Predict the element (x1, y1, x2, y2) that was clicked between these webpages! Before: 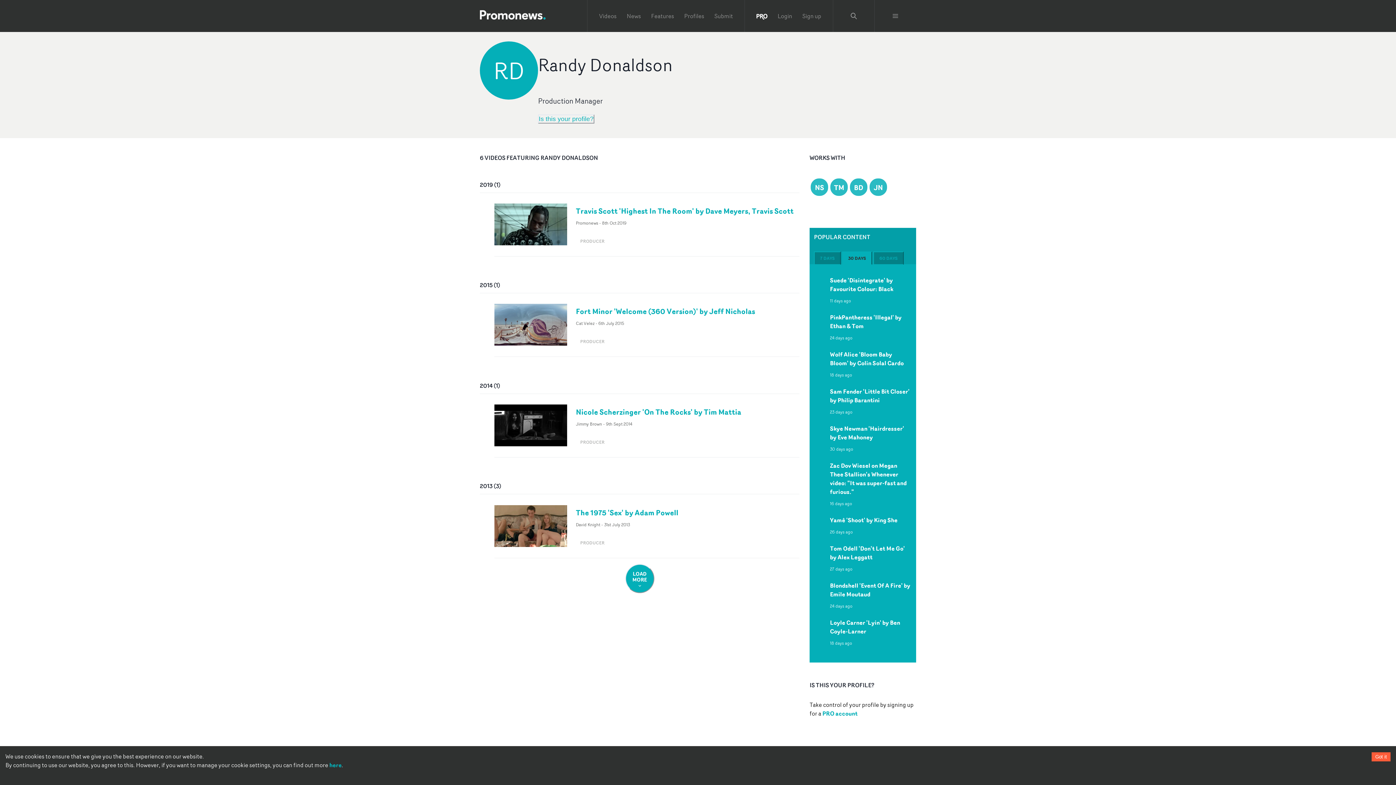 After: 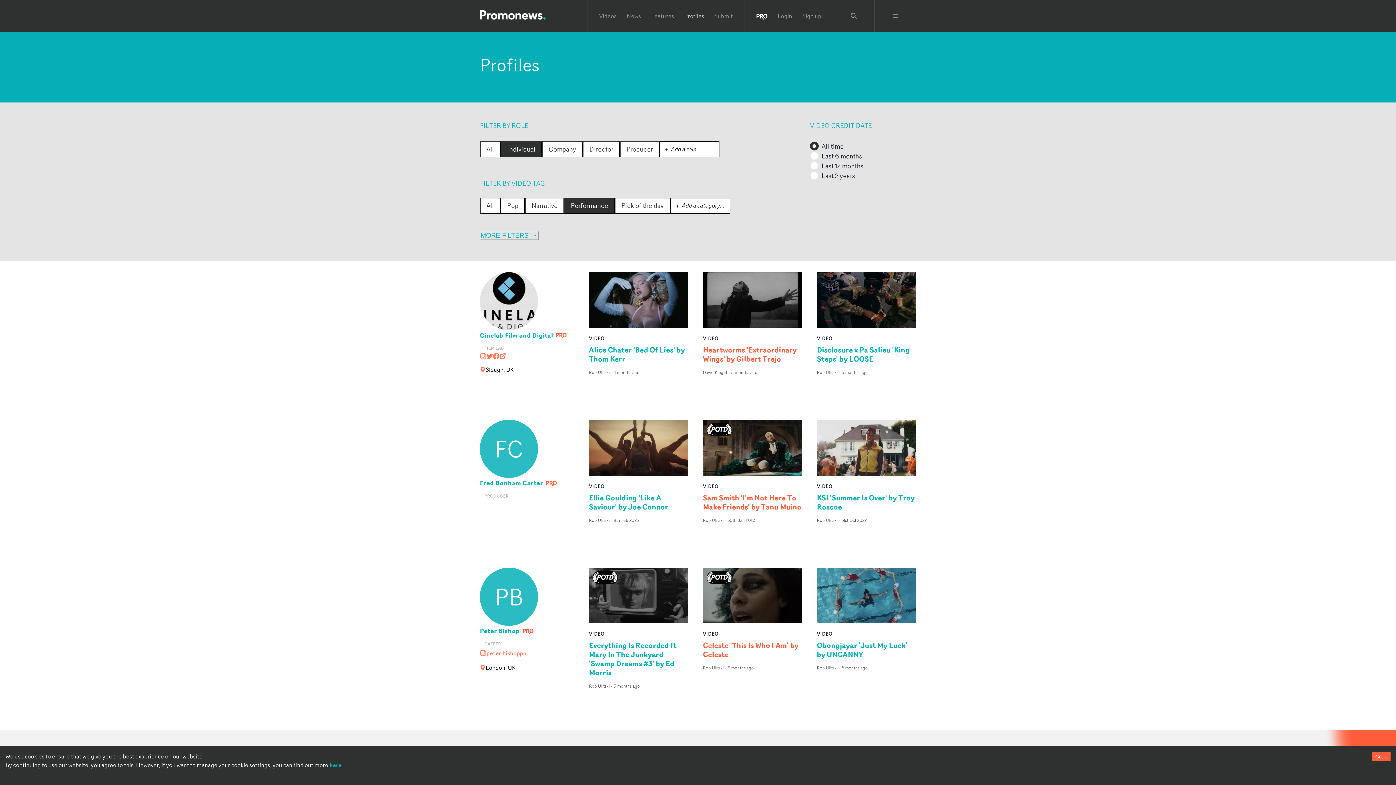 Action: label: Profiles bbox: (684, 11, 704, 20)